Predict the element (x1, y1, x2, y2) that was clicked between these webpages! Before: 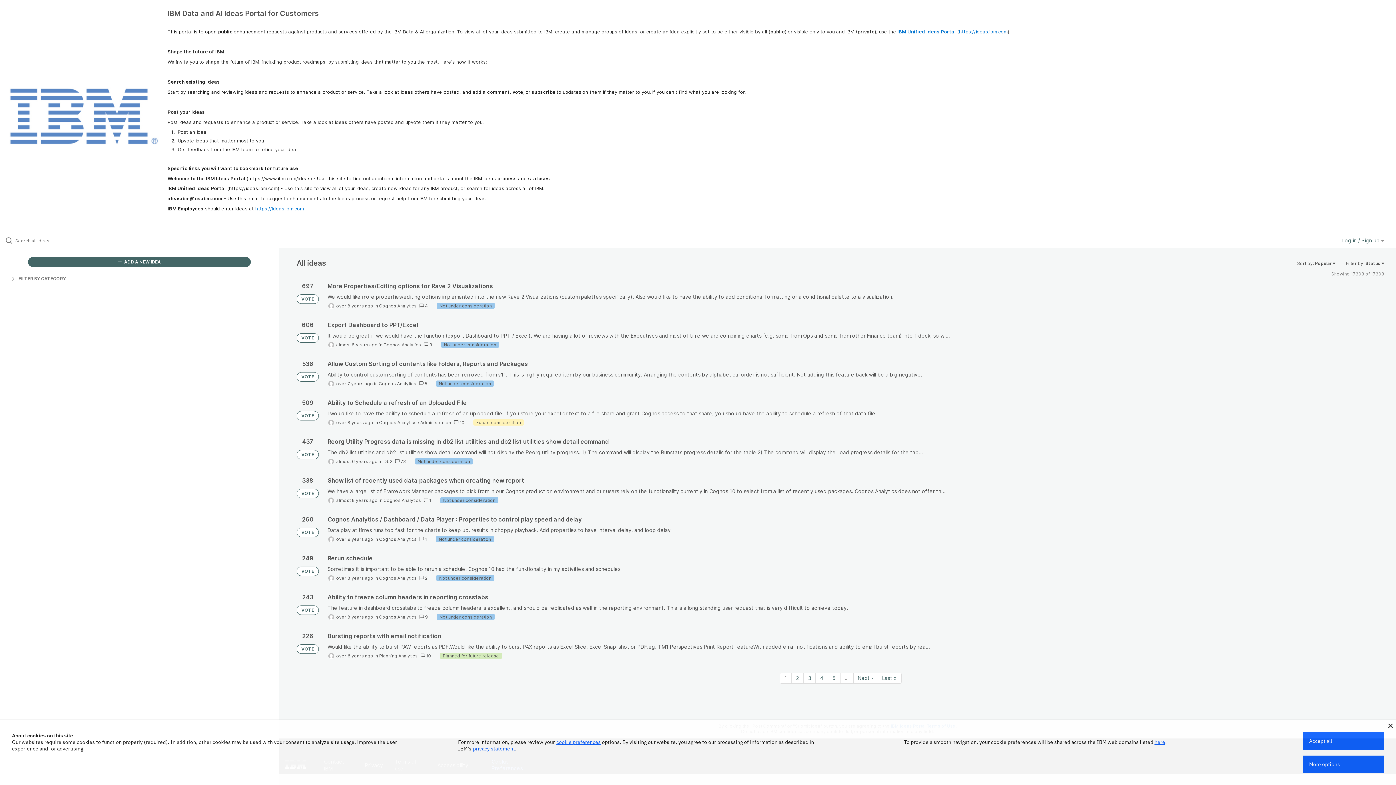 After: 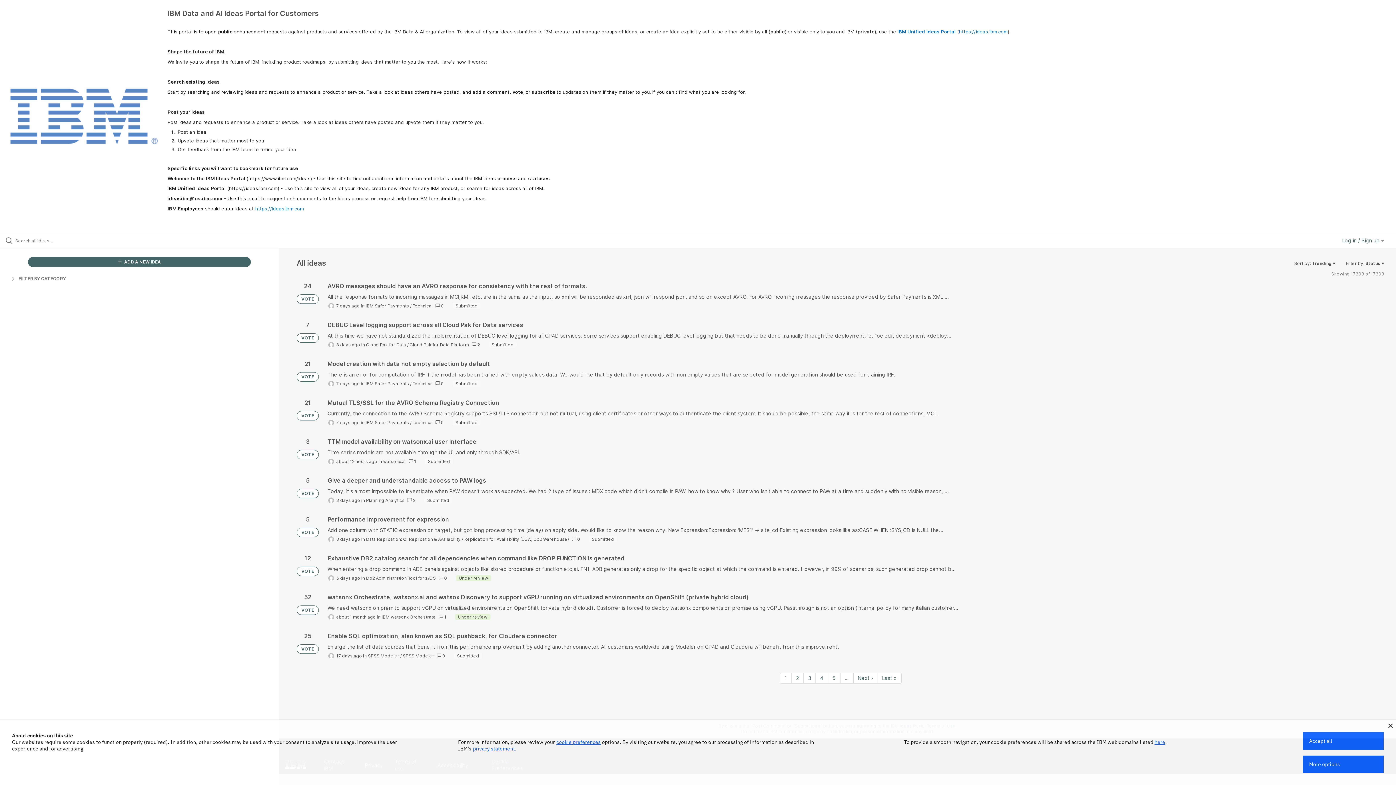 Action: label: VOTE bbox: (296, 605, 318, 615)